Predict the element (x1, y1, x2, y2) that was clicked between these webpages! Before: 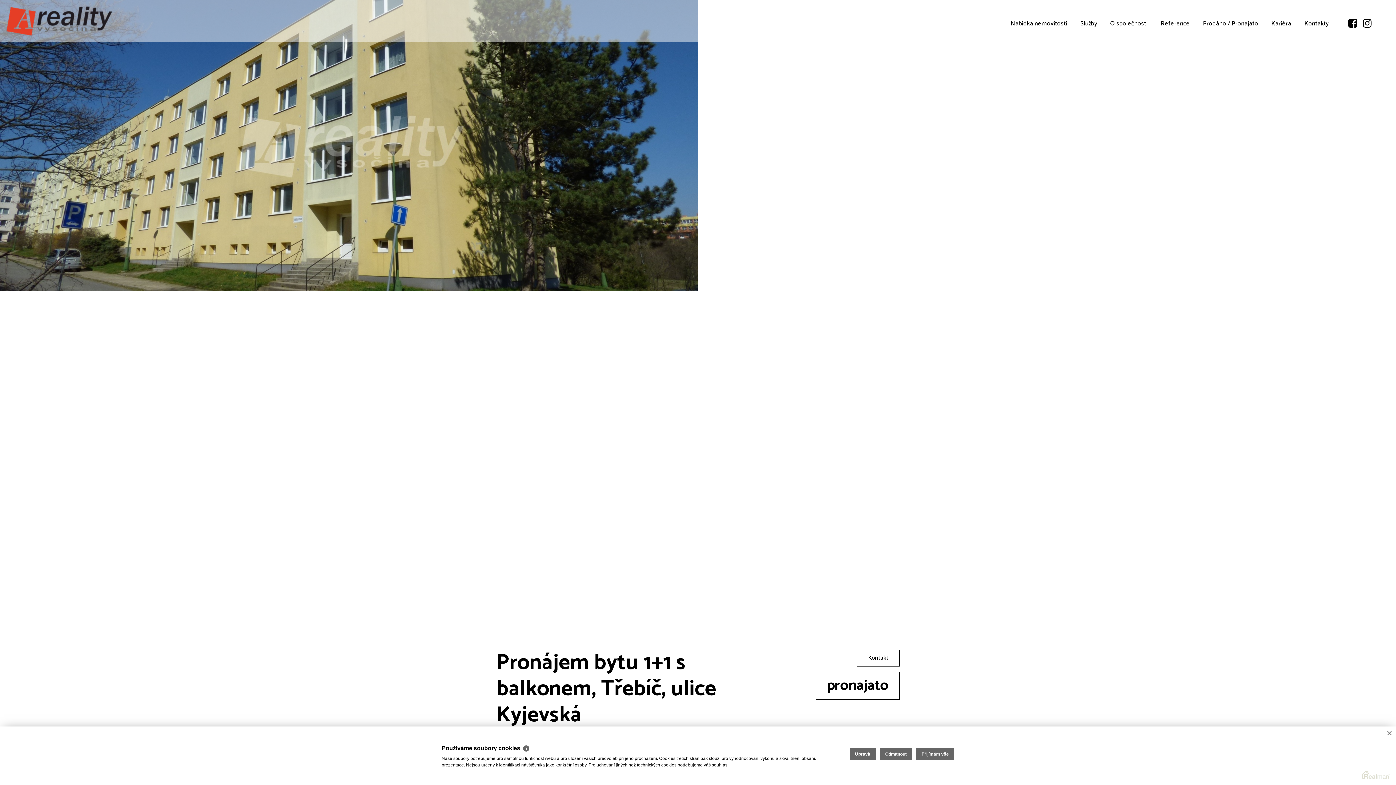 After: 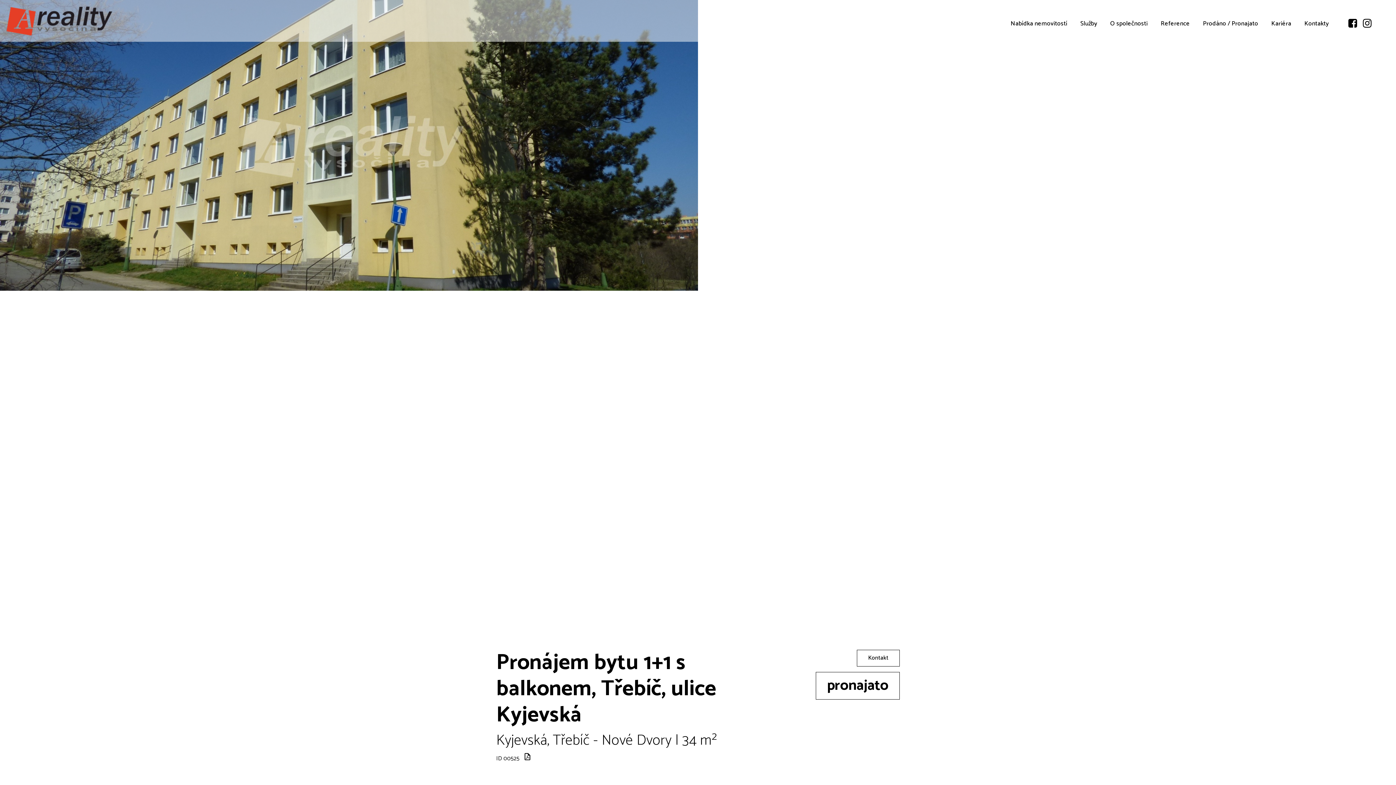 Action: label: × bbox: (1383, 726, 1396, 740)